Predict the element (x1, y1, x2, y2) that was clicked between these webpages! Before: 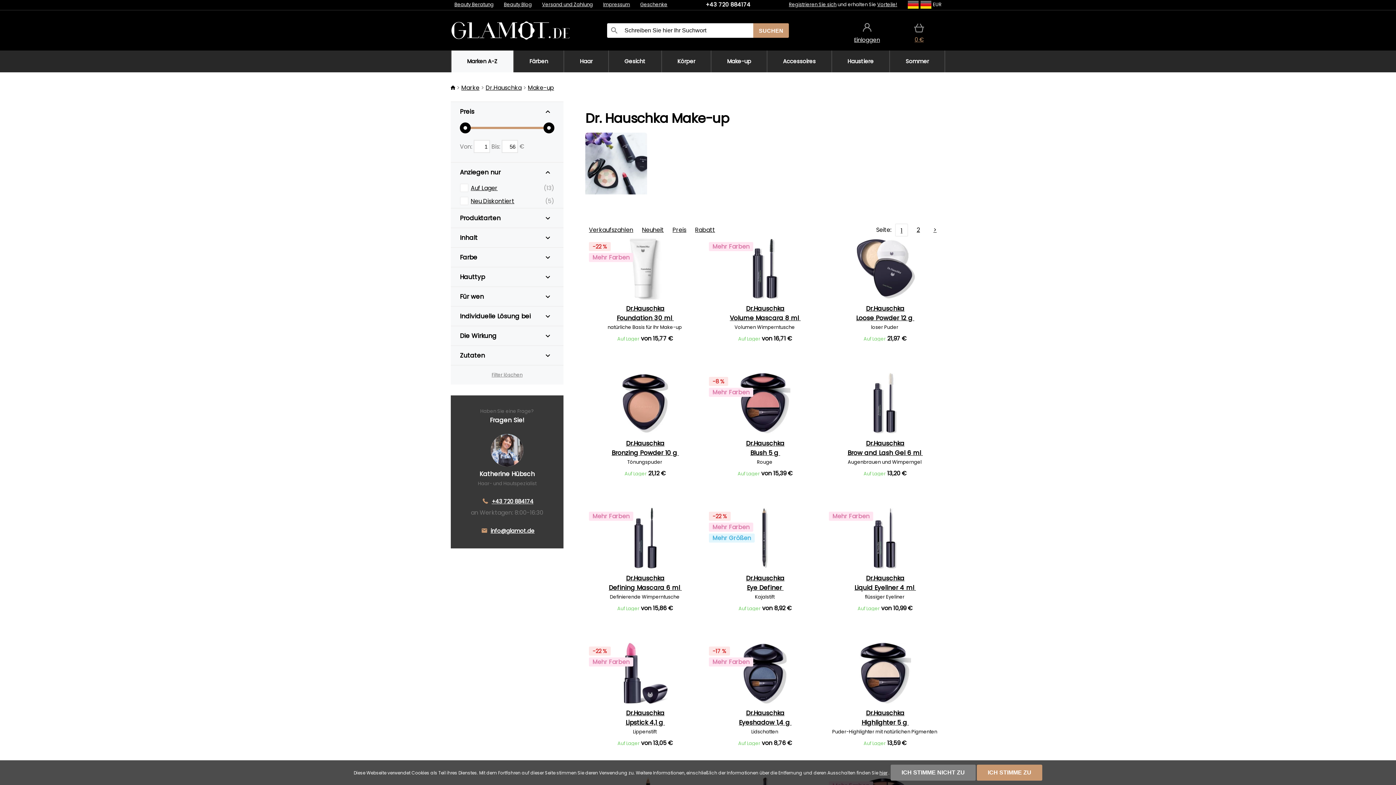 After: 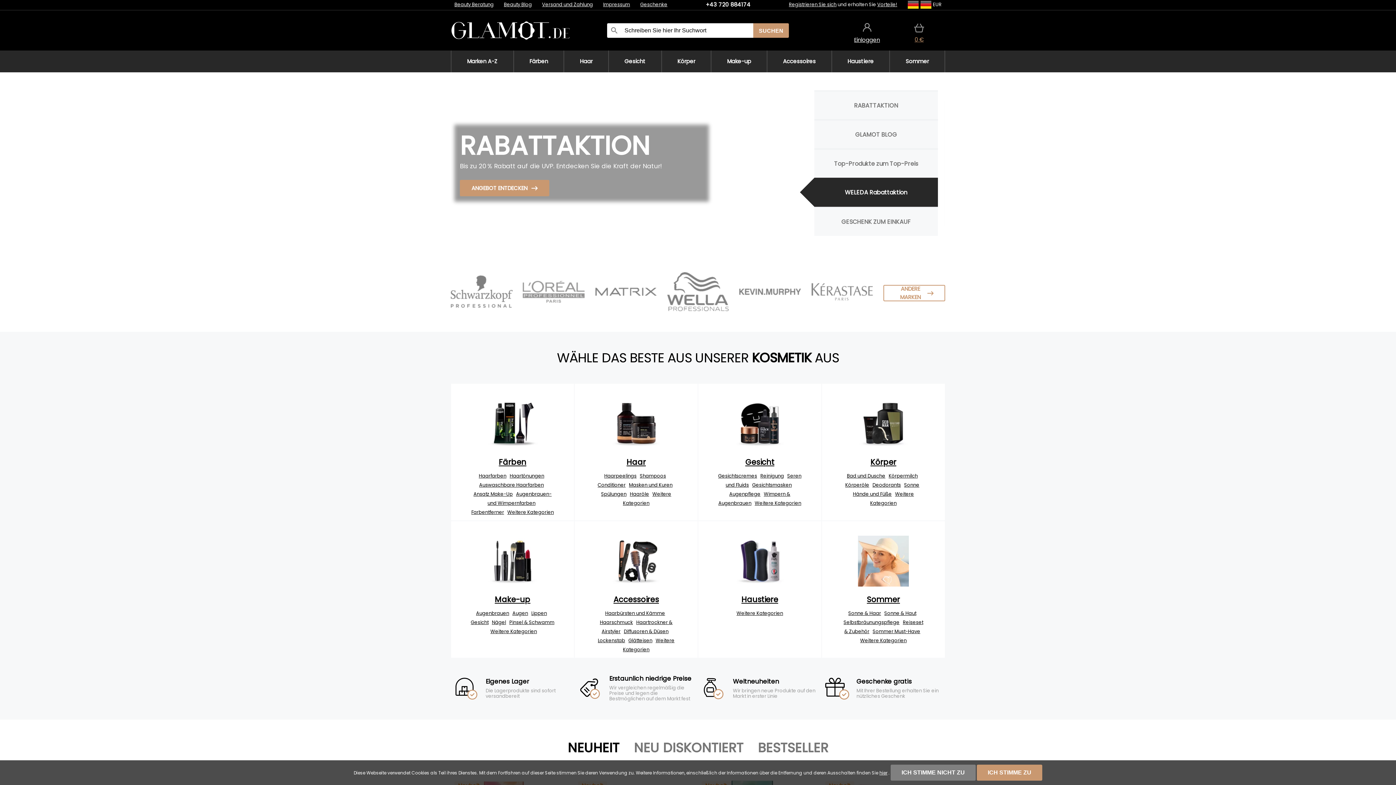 Action: bbox: (450, 83, 456, 92) label:  